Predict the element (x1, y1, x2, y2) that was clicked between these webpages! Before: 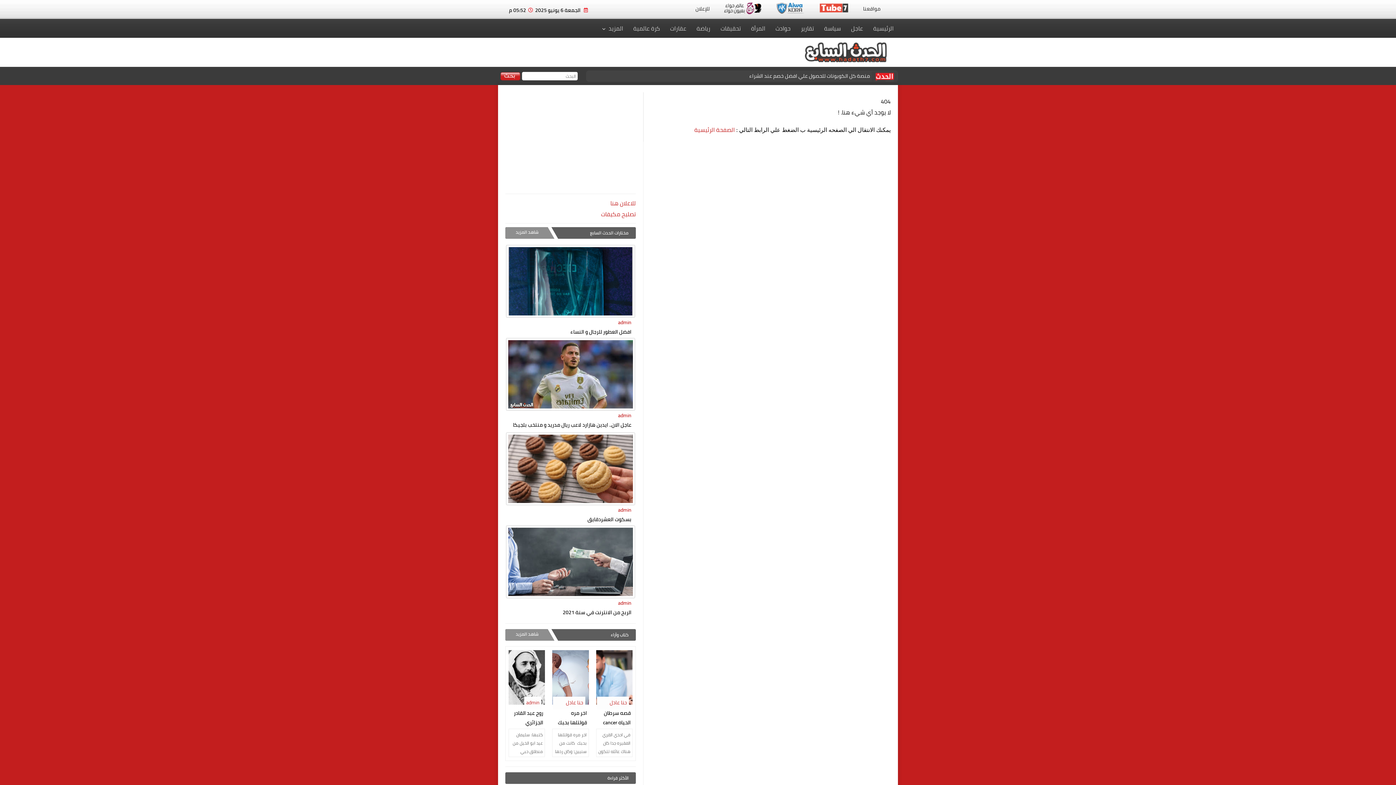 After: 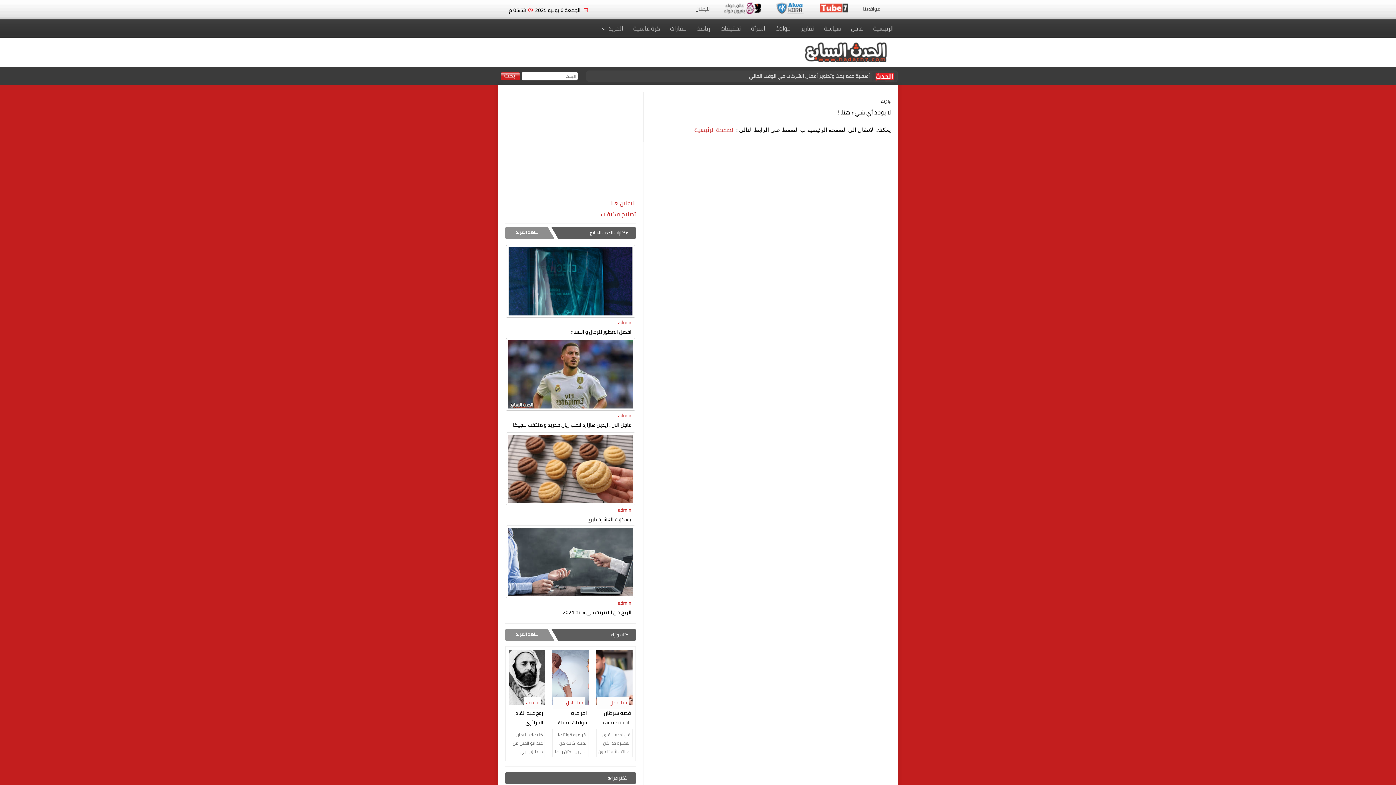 Action: label: admin bbox: (618, 410, 631, 420)